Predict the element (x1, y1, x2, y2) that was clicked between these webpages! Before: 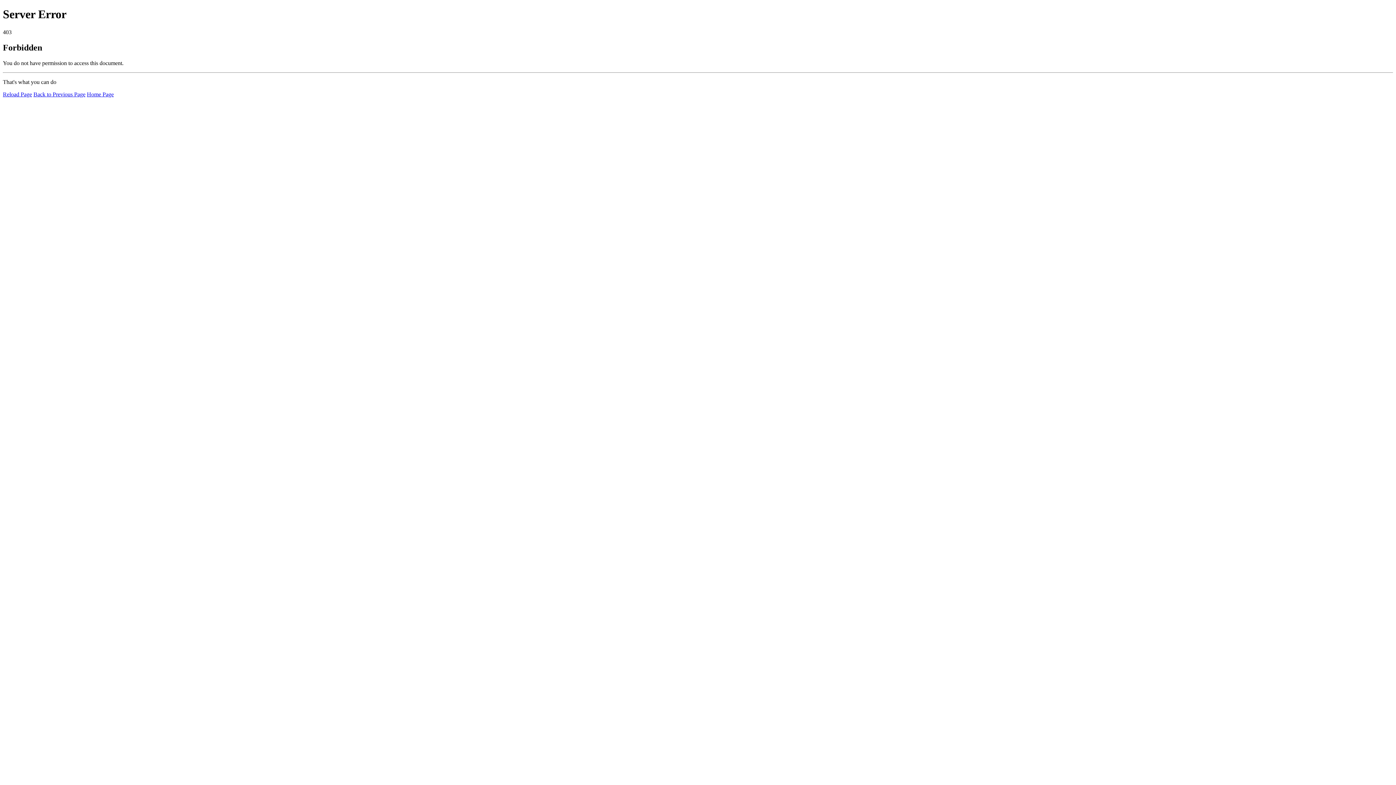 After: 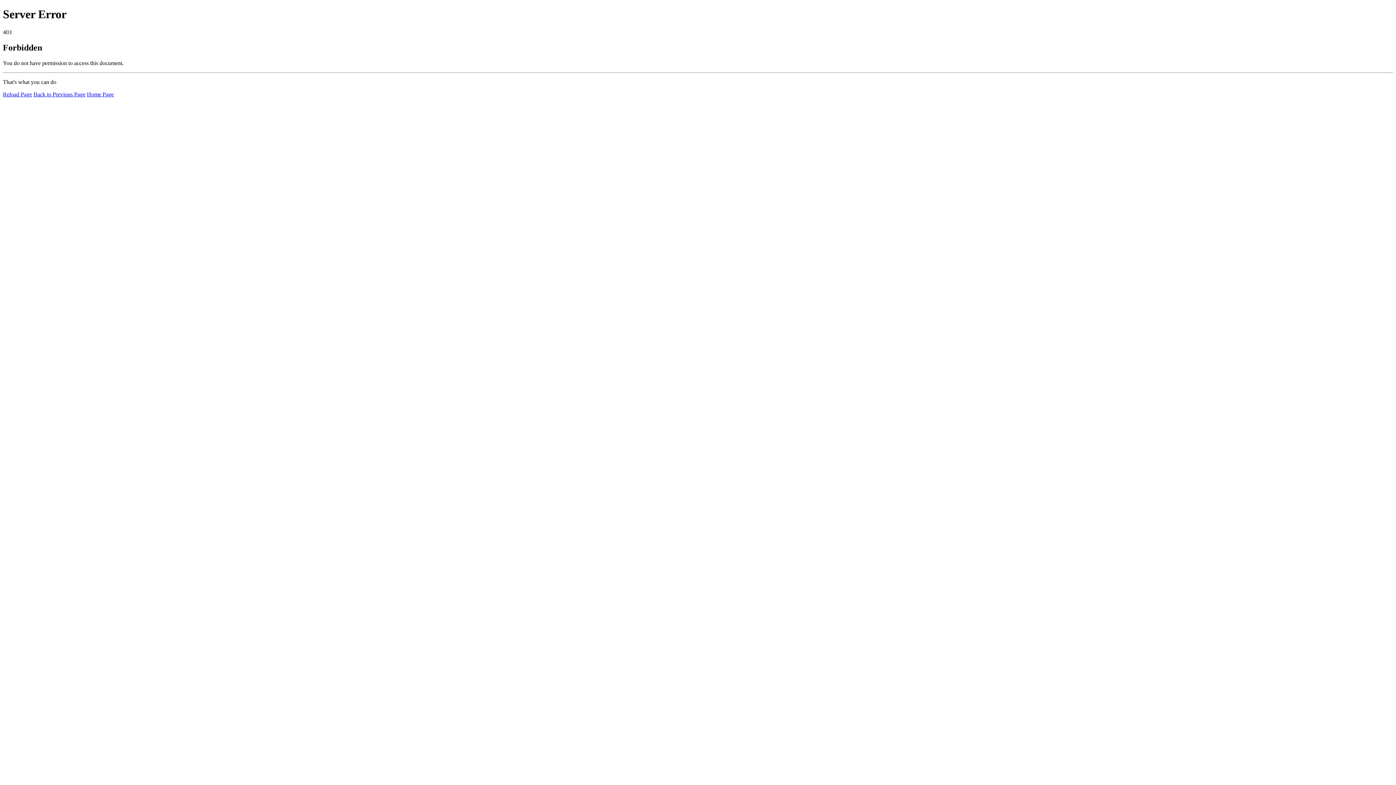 Action: bbox: (2, 91, 32, 97) label: Reload Page